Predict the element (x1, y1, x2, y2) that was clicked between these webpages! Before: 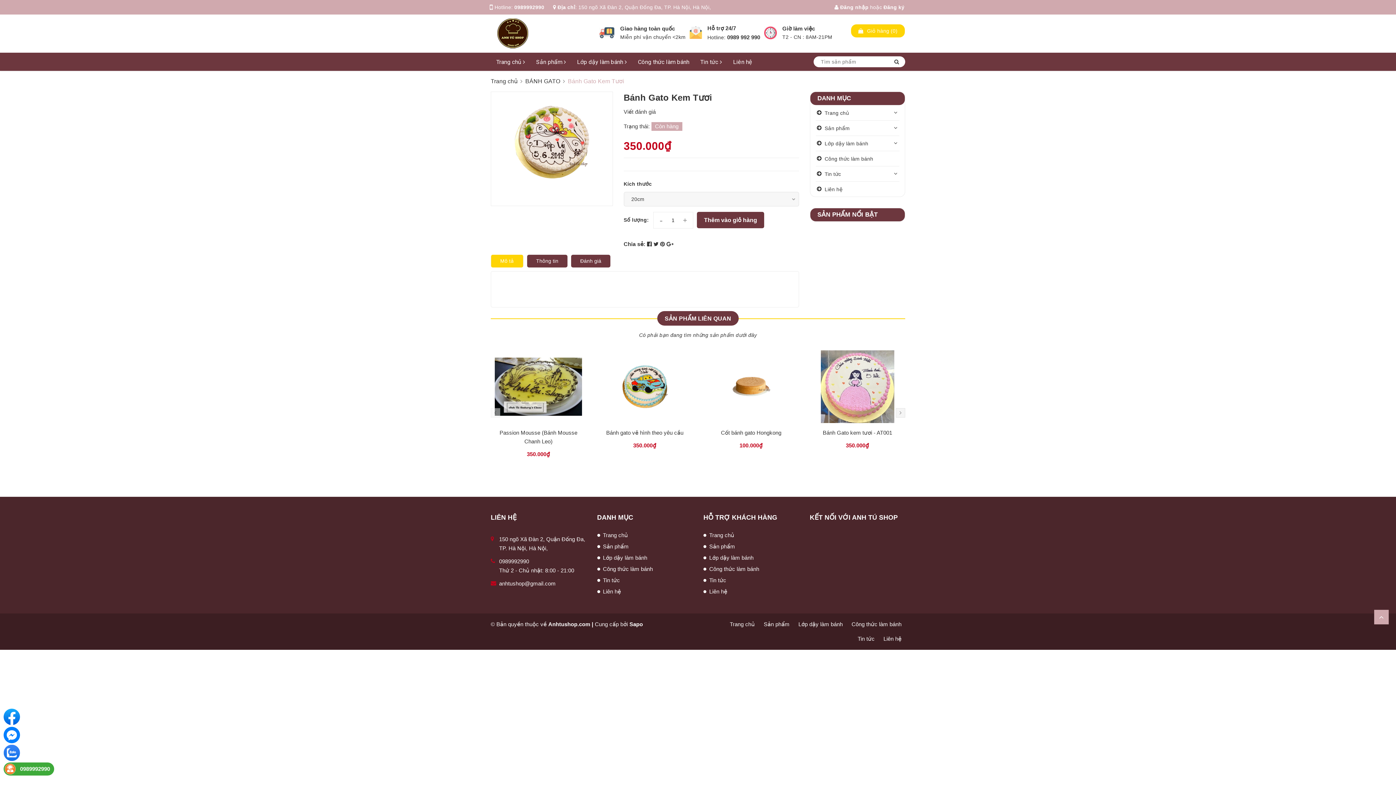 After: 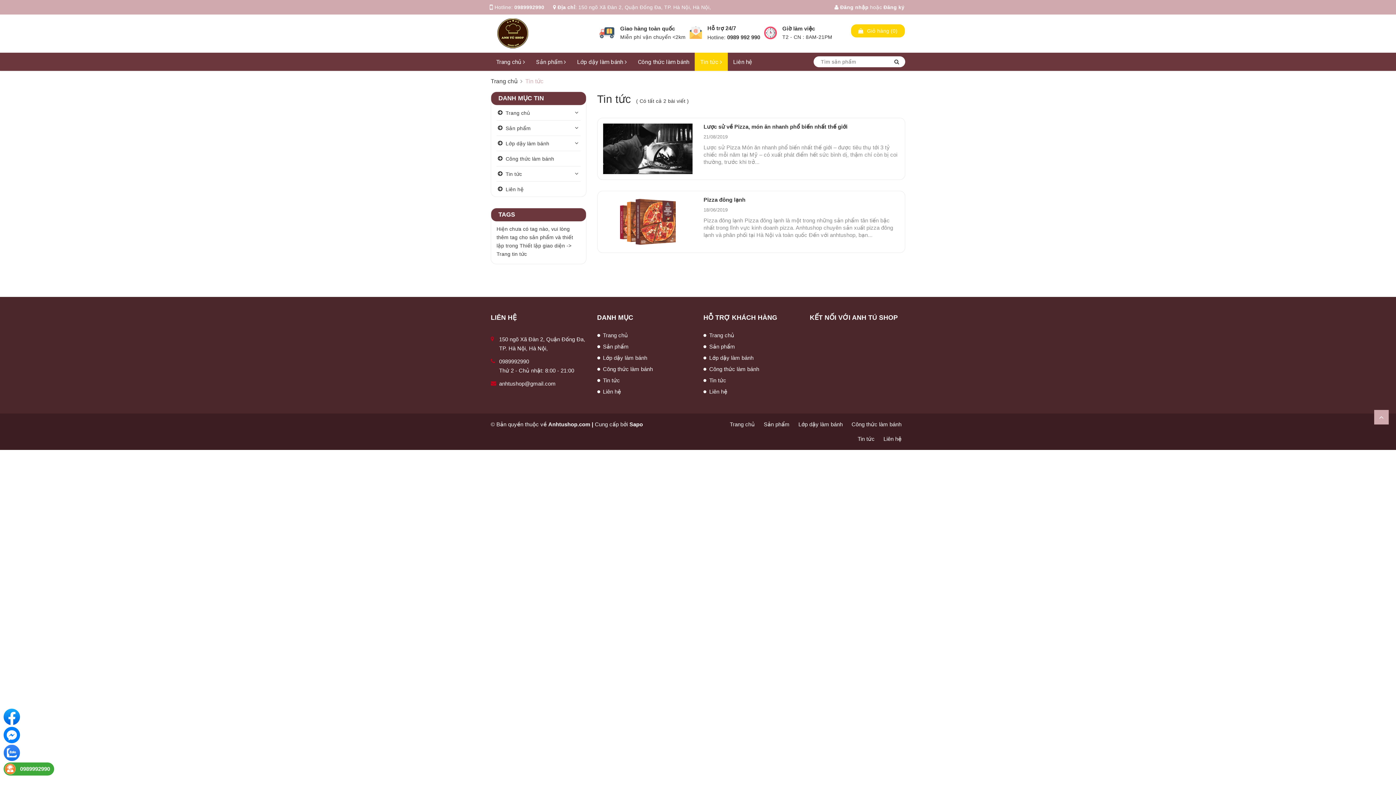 Action: bbox: (857, 636, 874, 642) label: Tin tức